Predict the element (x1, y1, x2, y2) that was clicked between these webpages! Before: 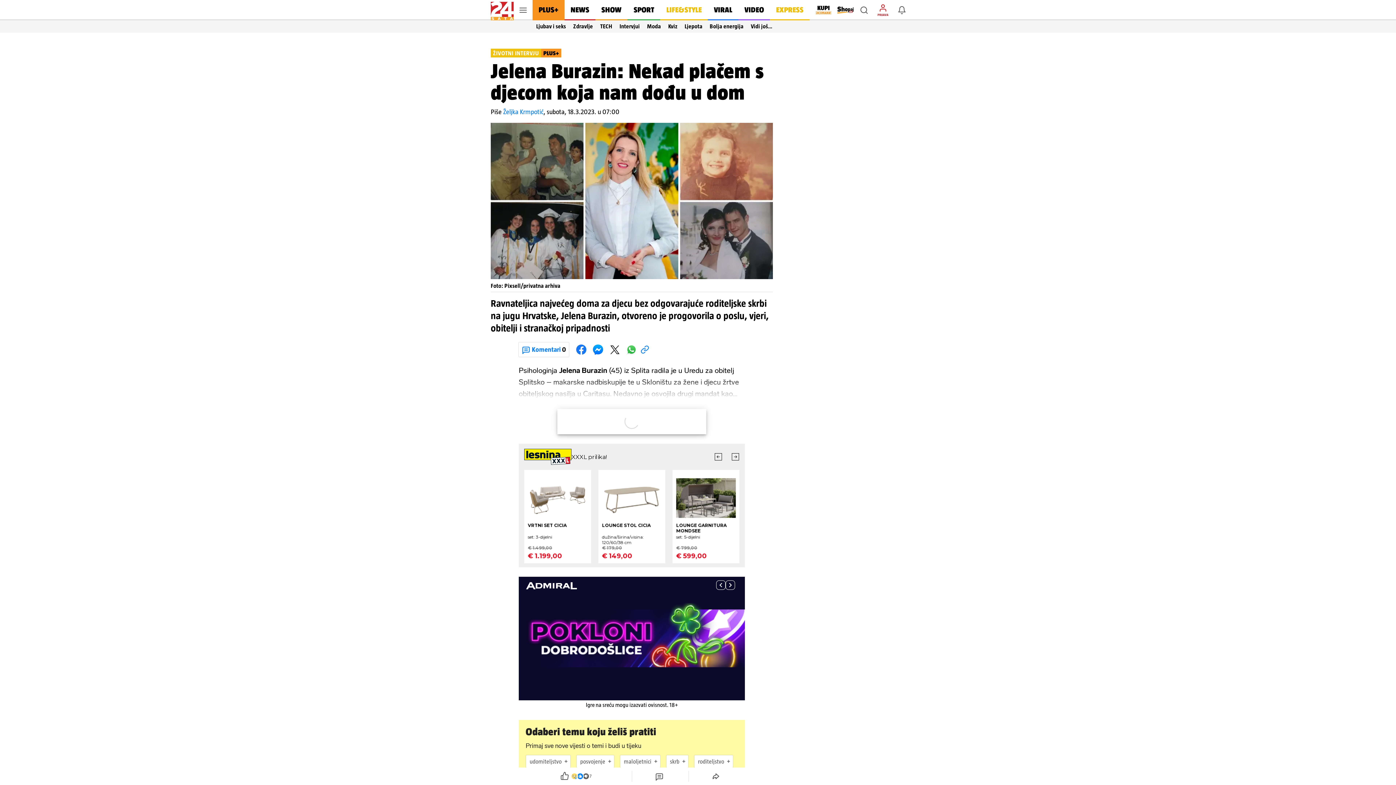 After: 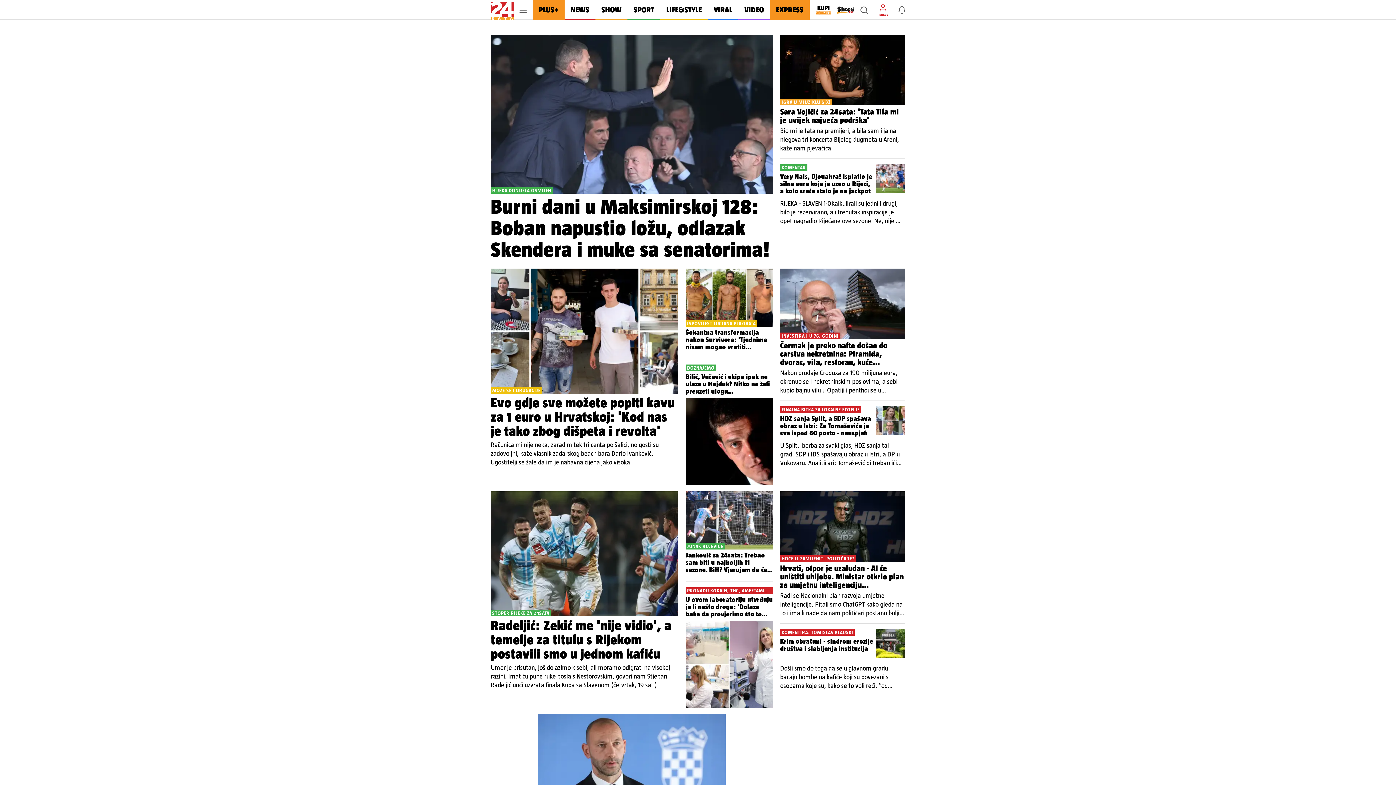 Action: bbox: (532, 0, 564, 20) label: PLUS+